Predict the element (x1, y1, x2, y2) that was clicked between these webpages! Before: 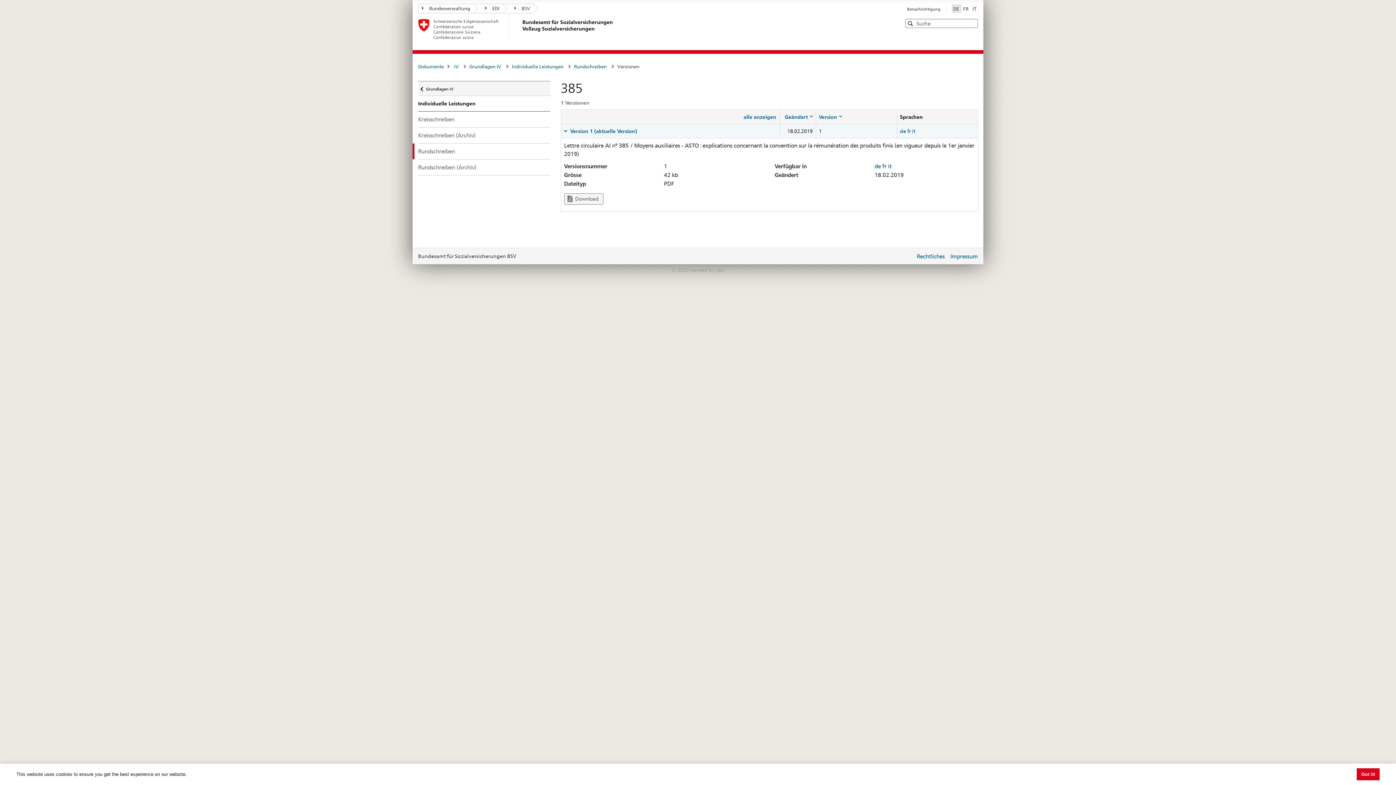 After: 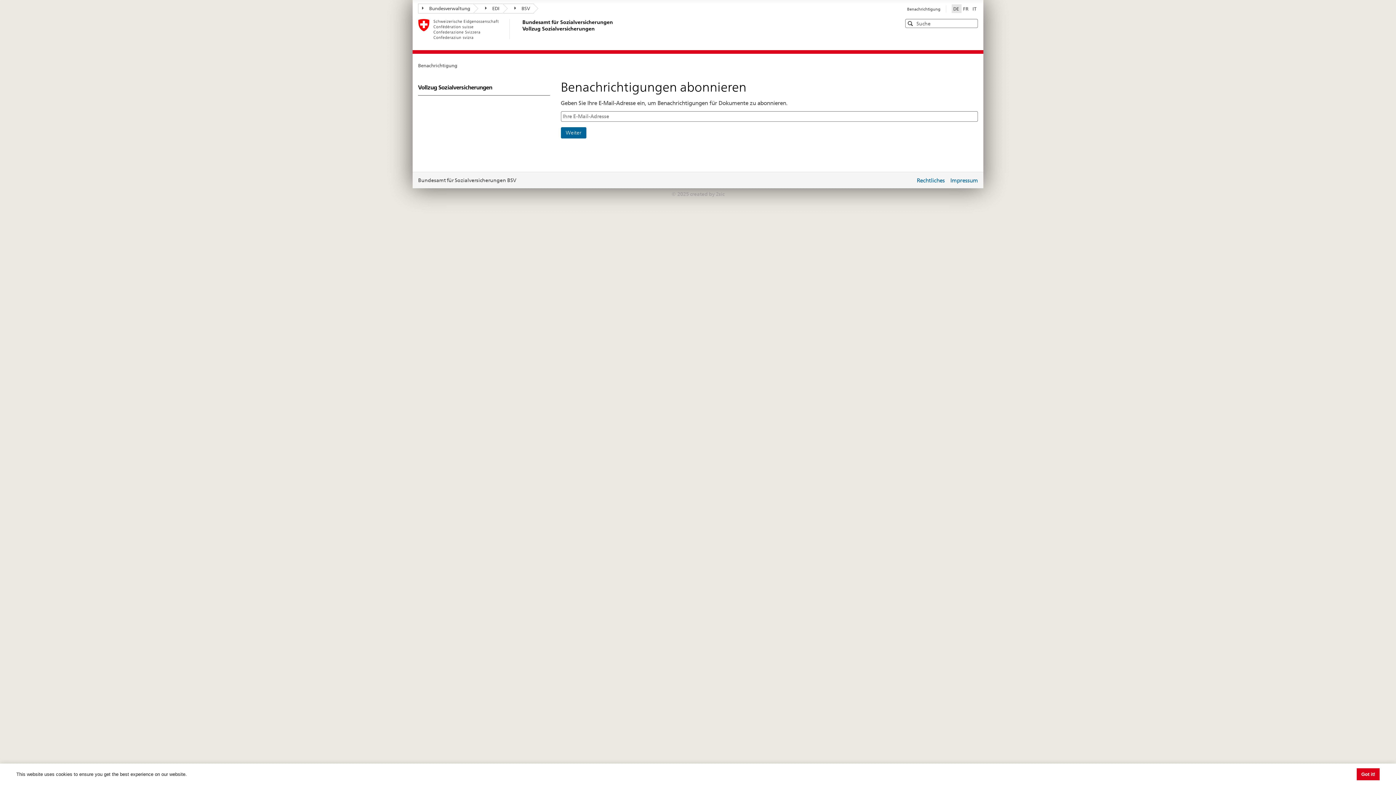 Action: bbox: (907, 6, 940, 11) label: Benachrichtigung